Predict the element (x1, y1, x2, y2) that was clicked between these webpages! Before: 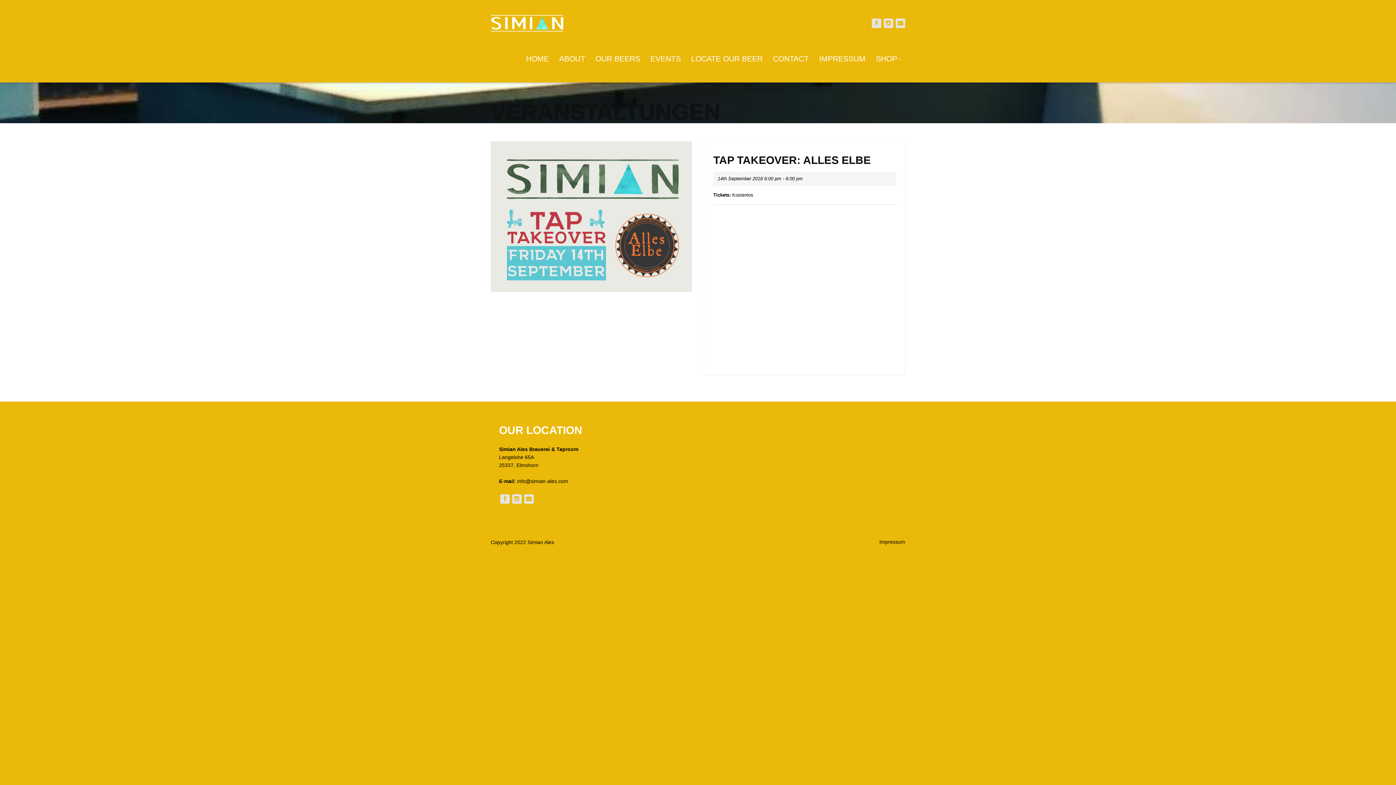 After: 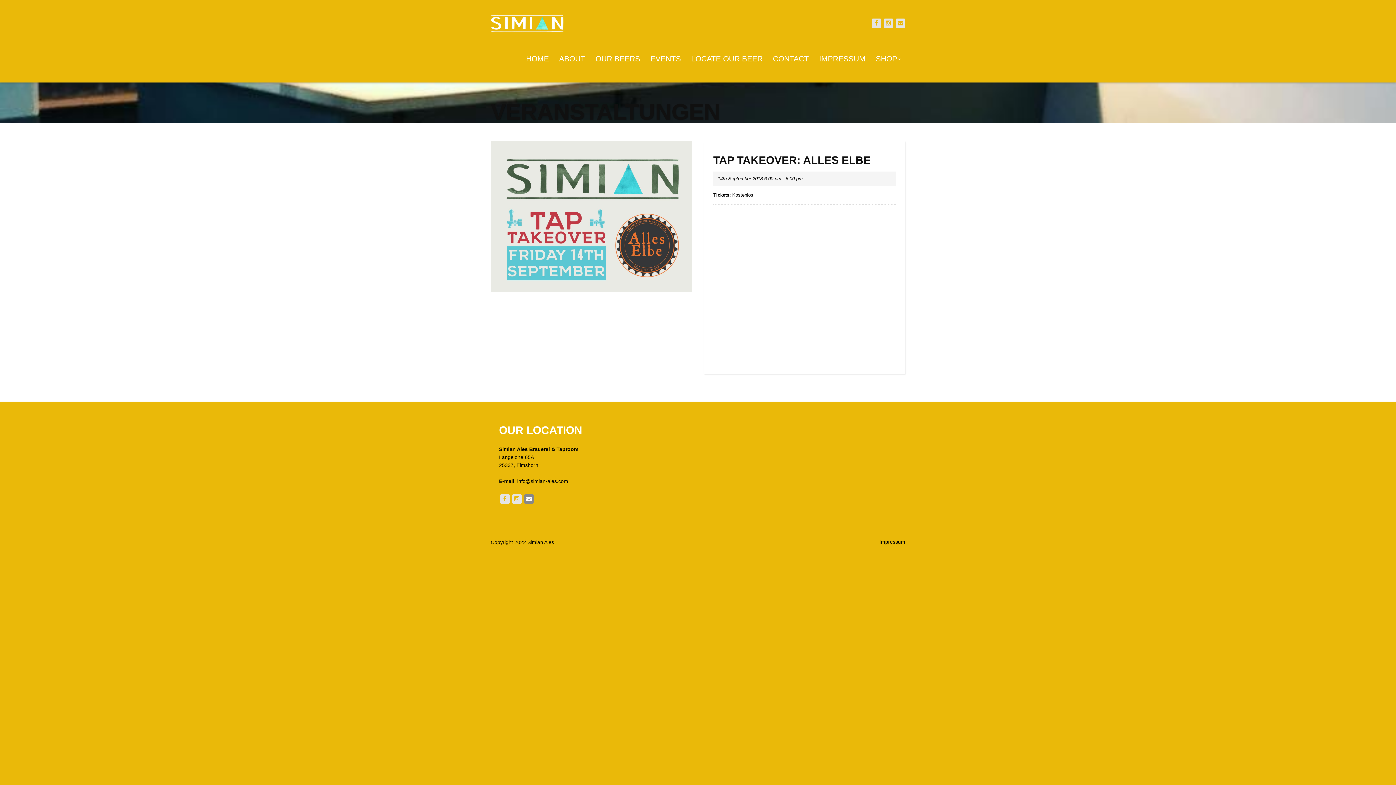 Action: bbox: (523, 496, 533, 502)